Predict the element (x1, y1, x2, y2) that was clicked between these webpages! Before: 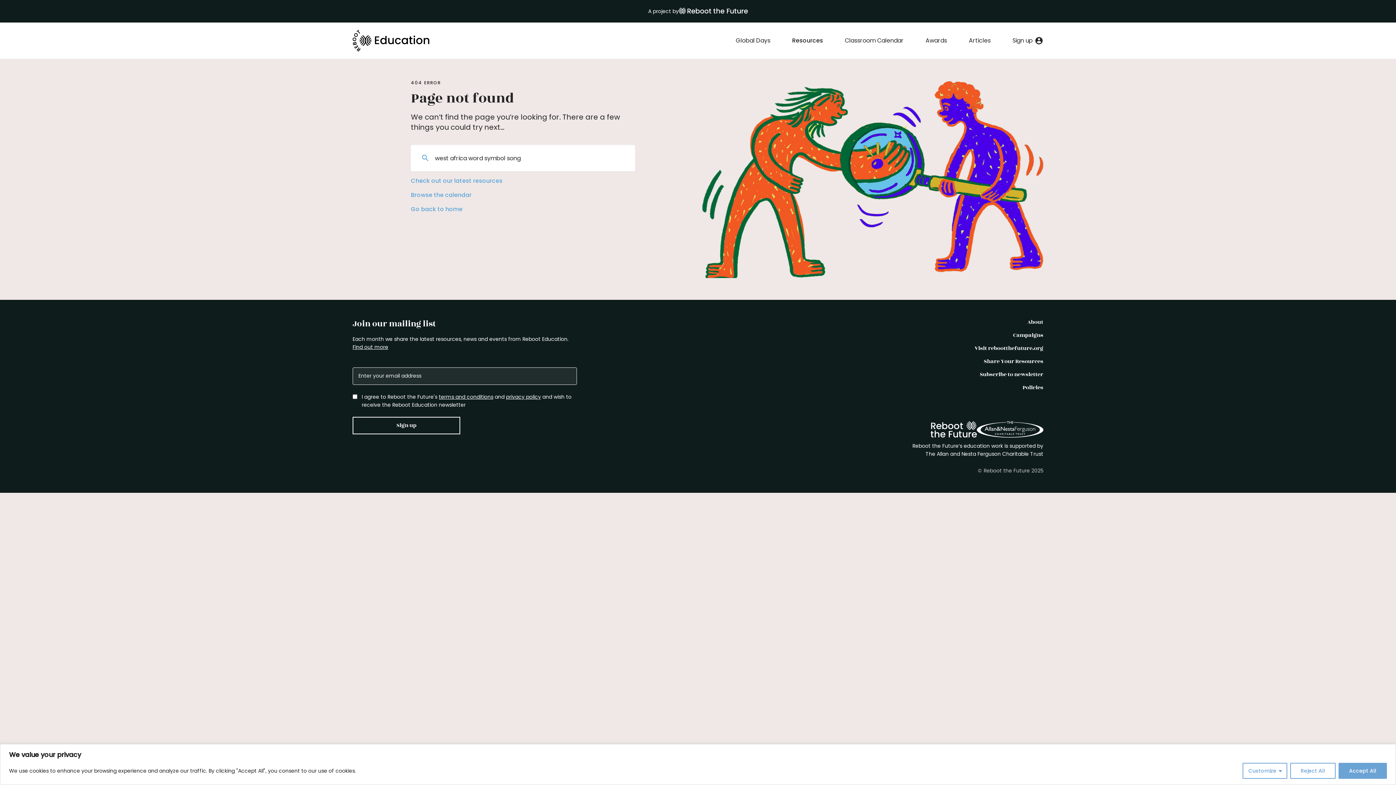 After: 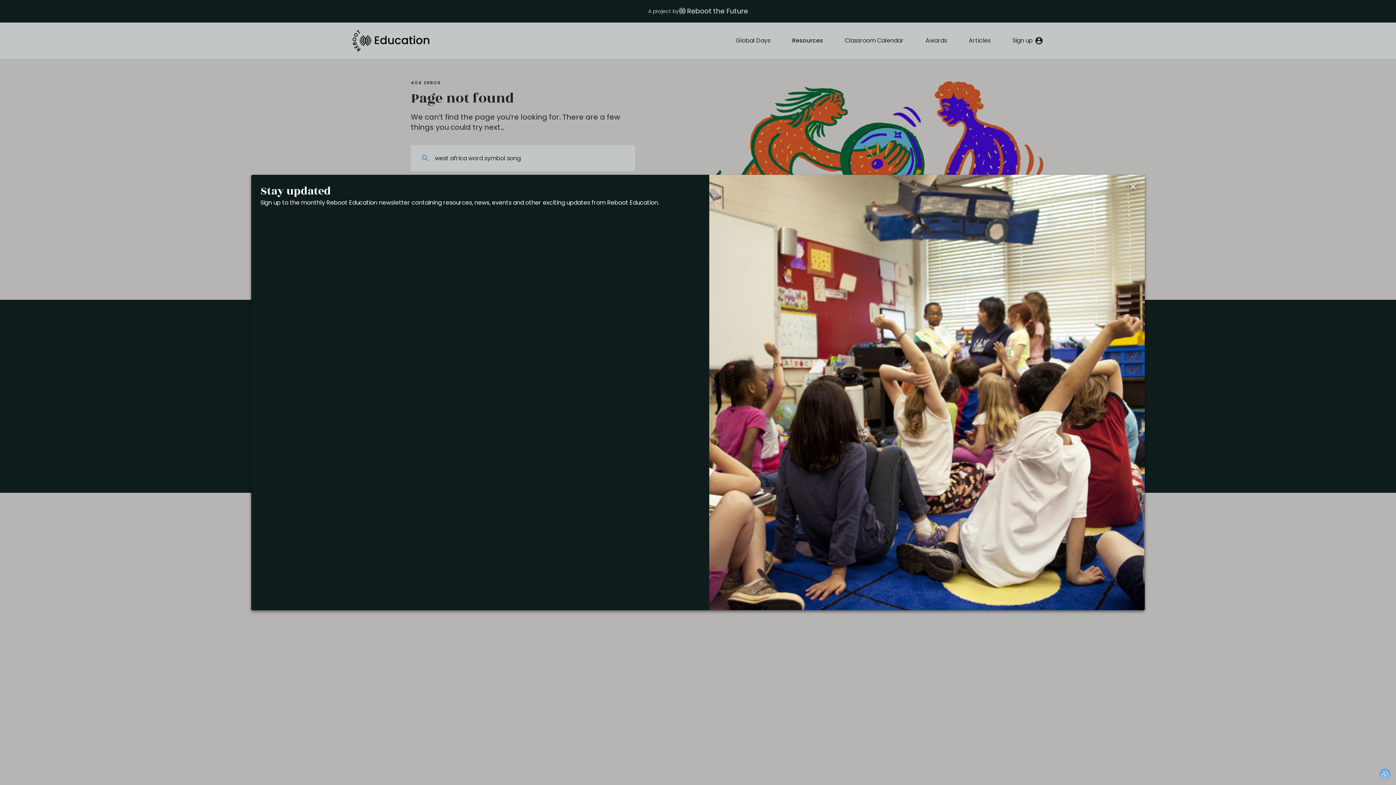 Action: bbox: (1290, 763, 1336, 779) label: Reject All